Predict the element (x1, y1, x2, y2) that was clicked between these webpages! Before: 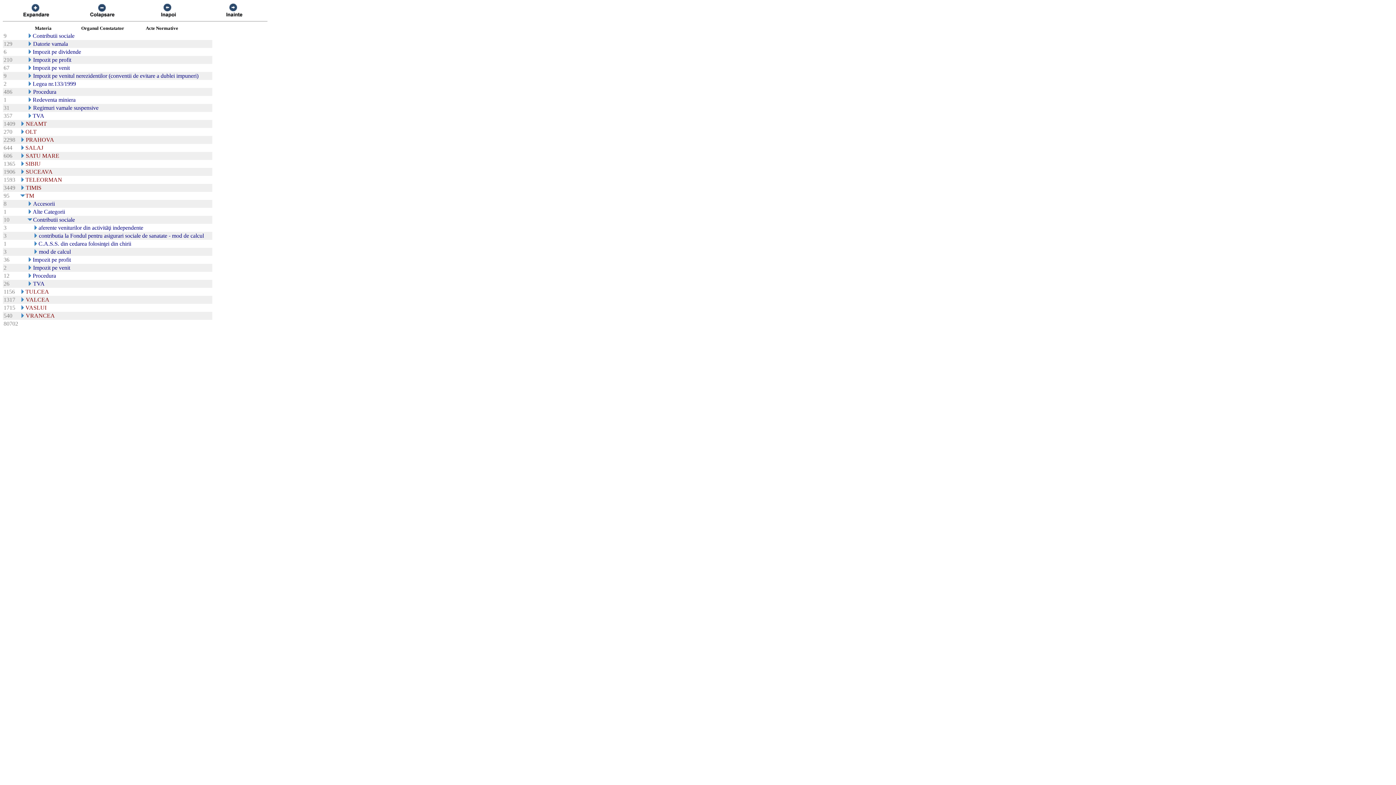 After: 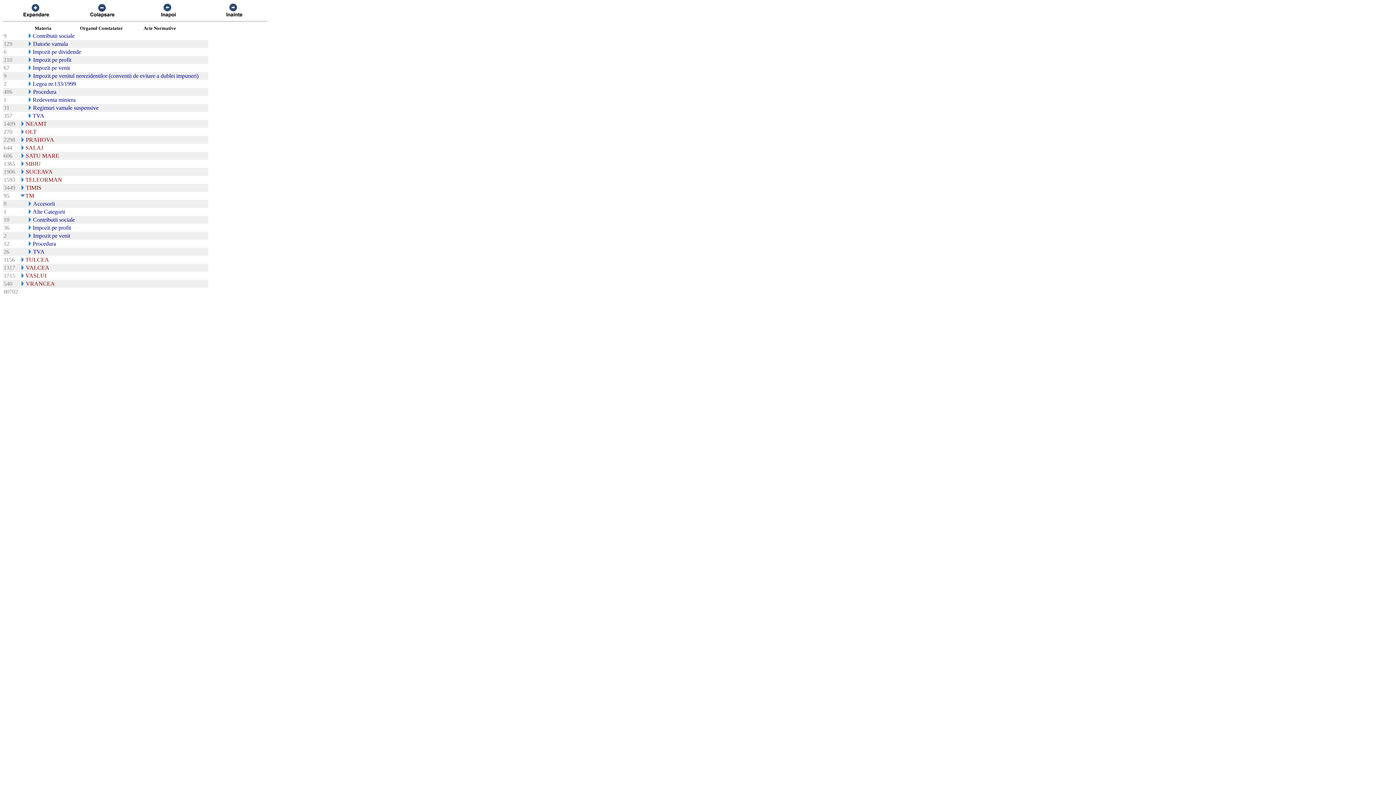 Action: bbox: (26, 217, 32, 223)